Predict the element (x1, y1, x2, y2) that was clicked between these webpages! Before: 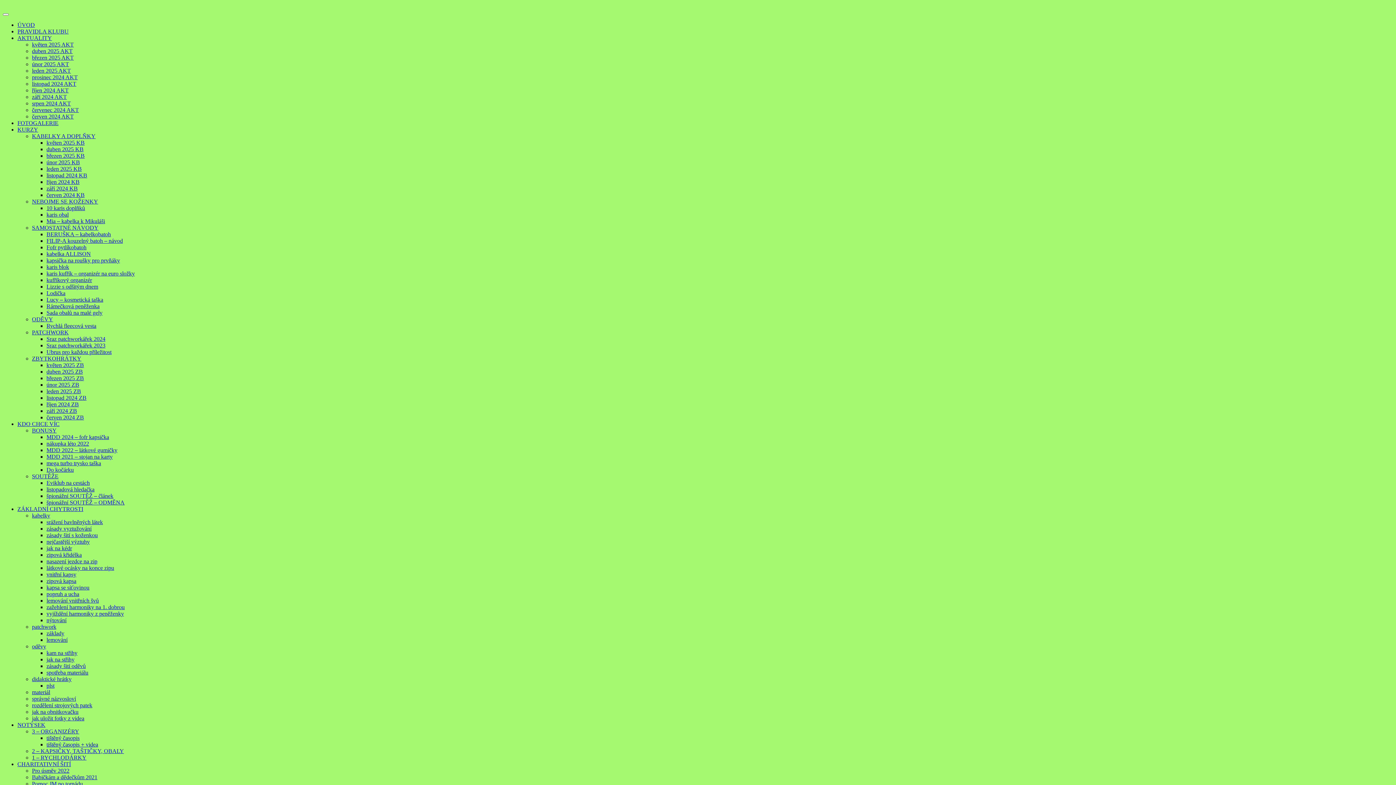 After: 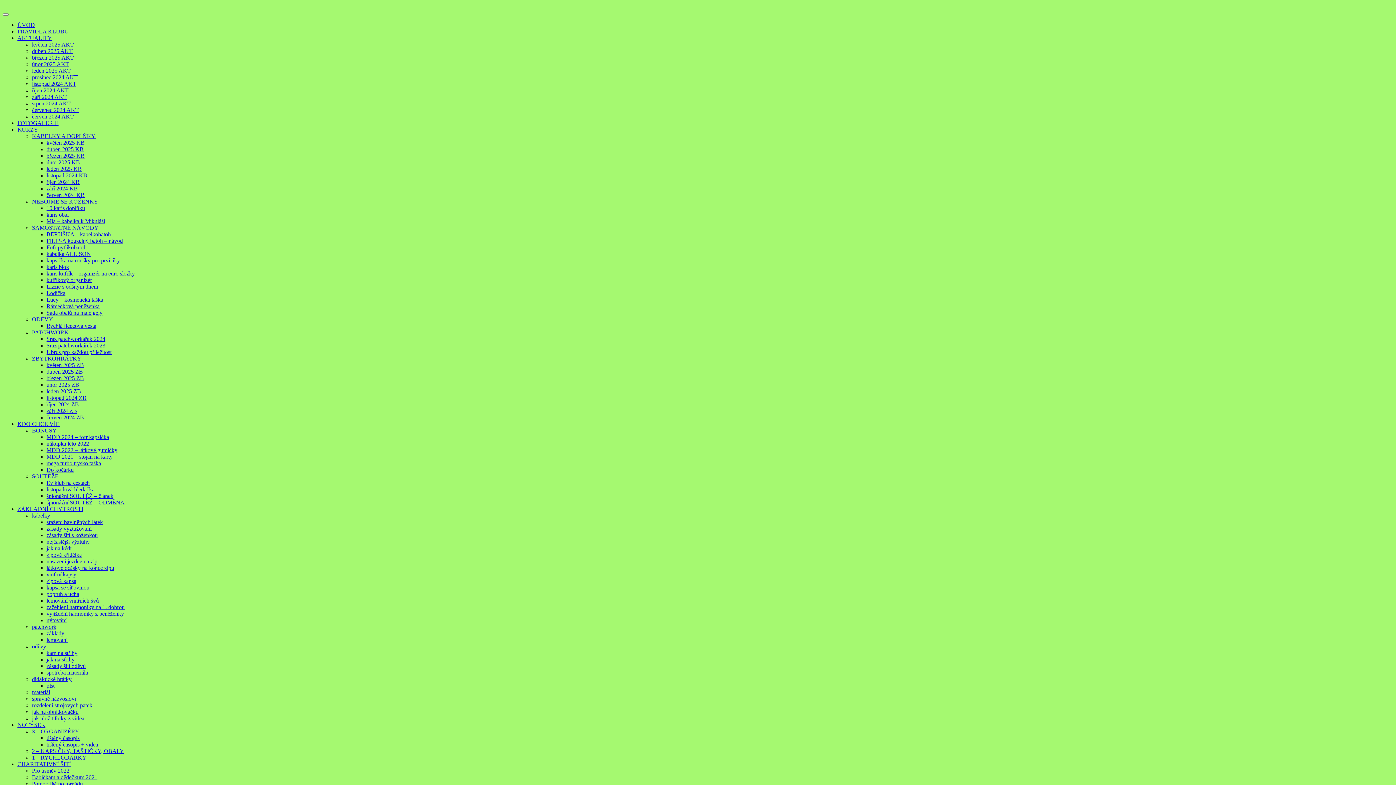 Action: bbox: (46, 211, 68, 217) label: karis obal